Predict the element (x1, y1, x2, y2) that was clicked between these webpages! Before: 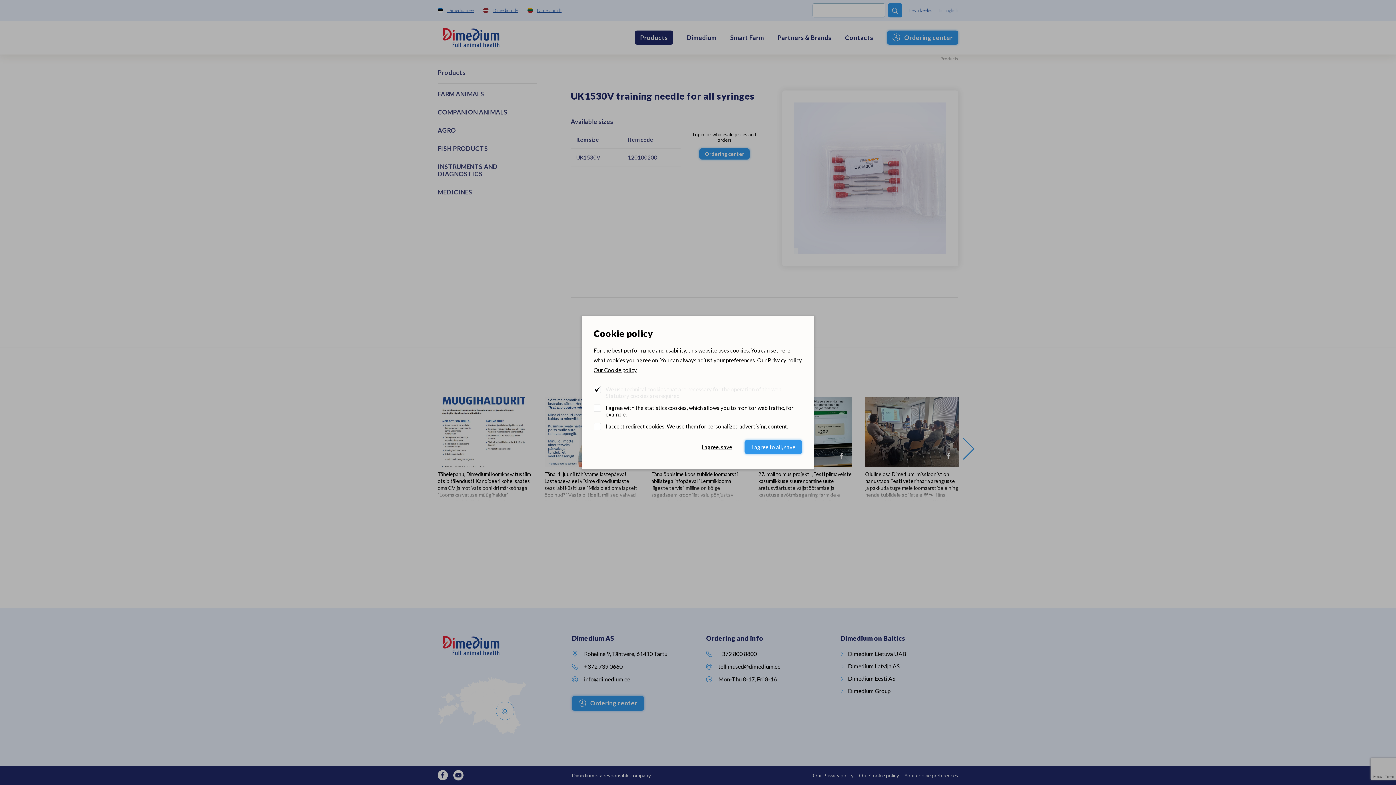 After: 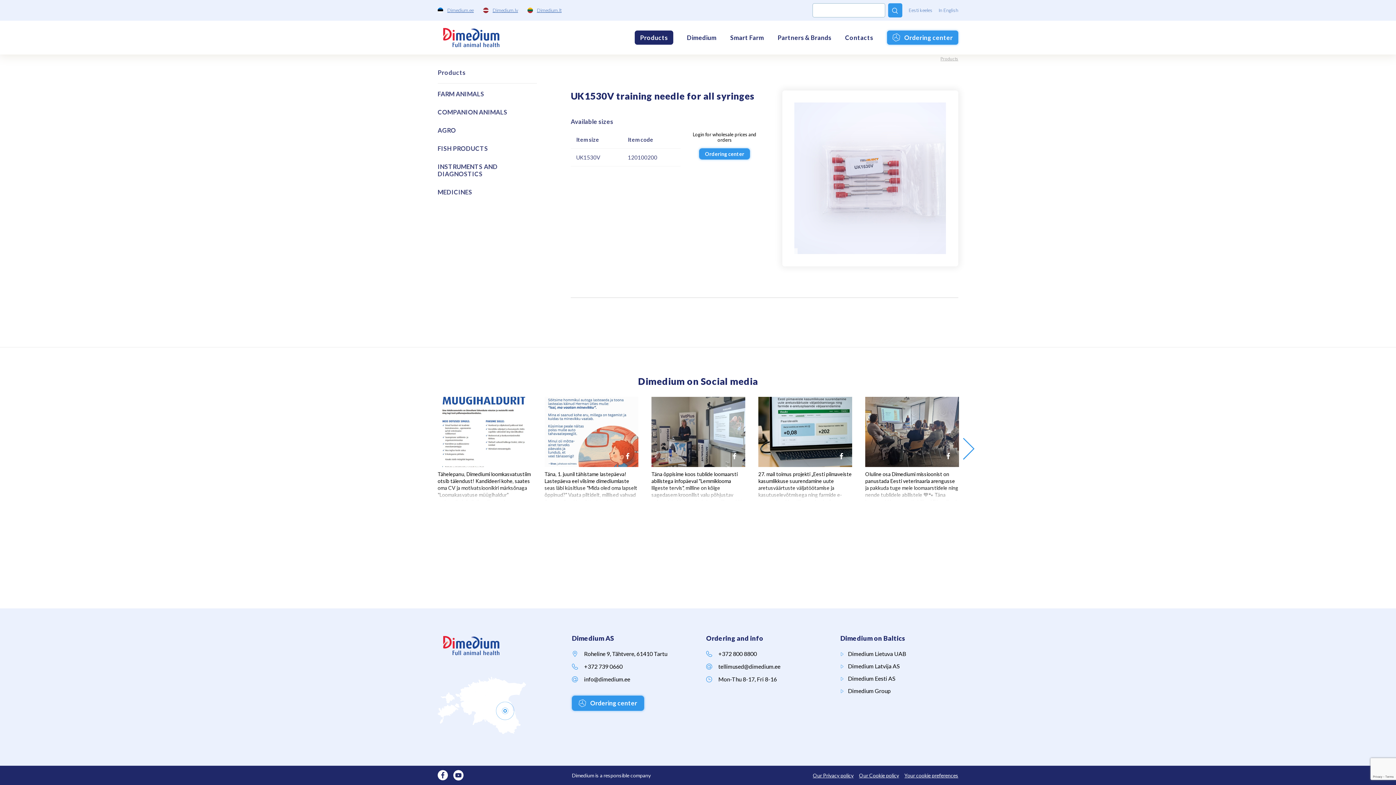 Action: bbox: (744, 439, 802, 454) label: I agree to all, save